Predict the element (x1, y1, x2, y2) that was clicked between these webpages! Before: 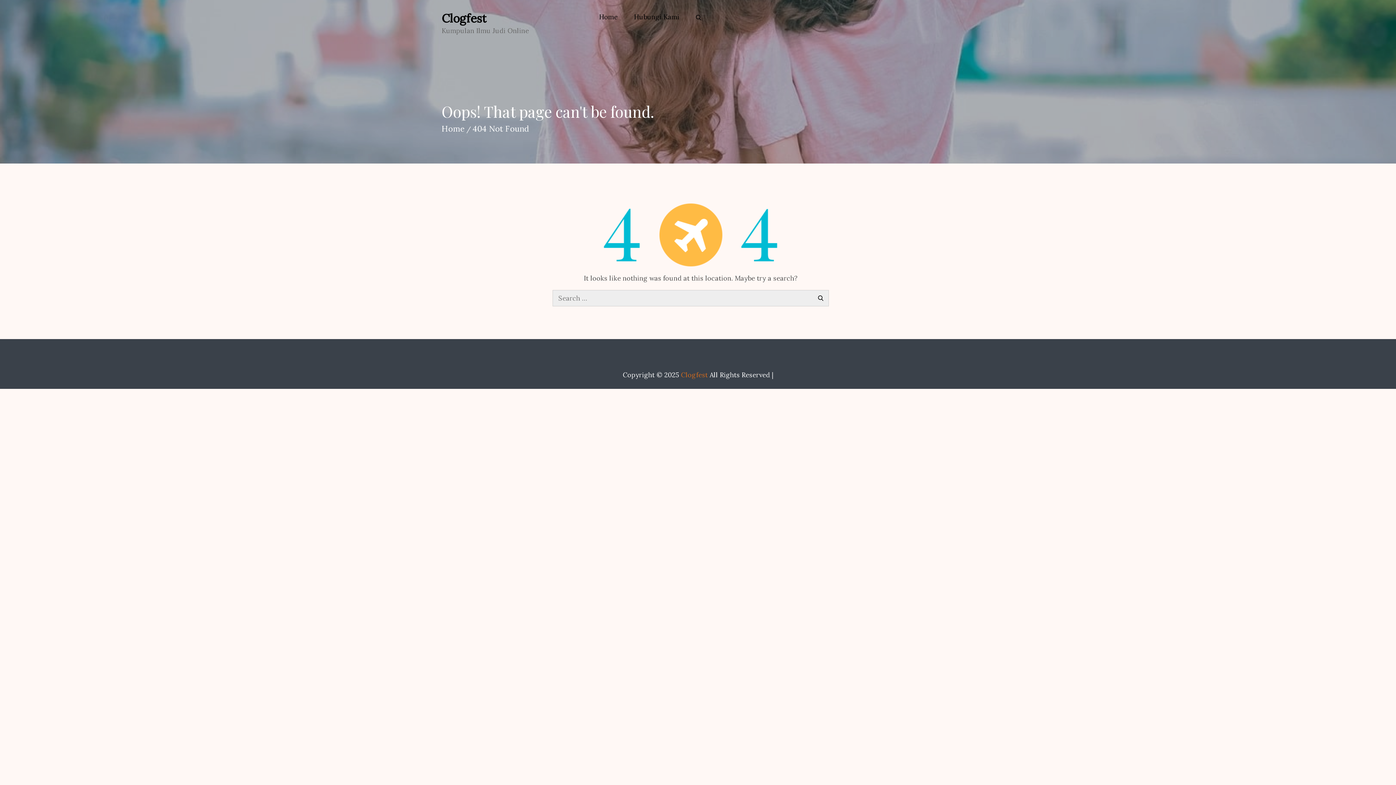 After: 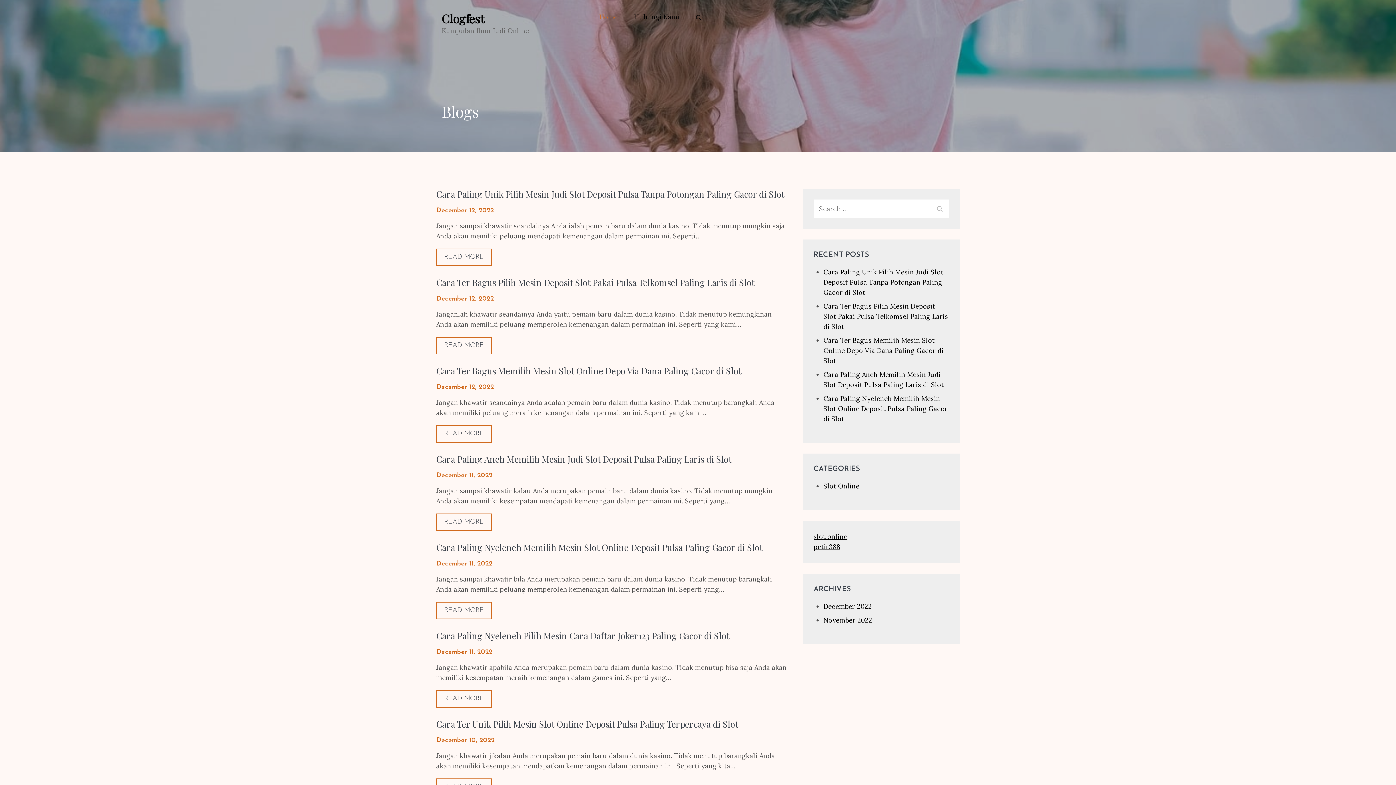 Action: label: Clogfest bbox: (681, 370, 708, 379)